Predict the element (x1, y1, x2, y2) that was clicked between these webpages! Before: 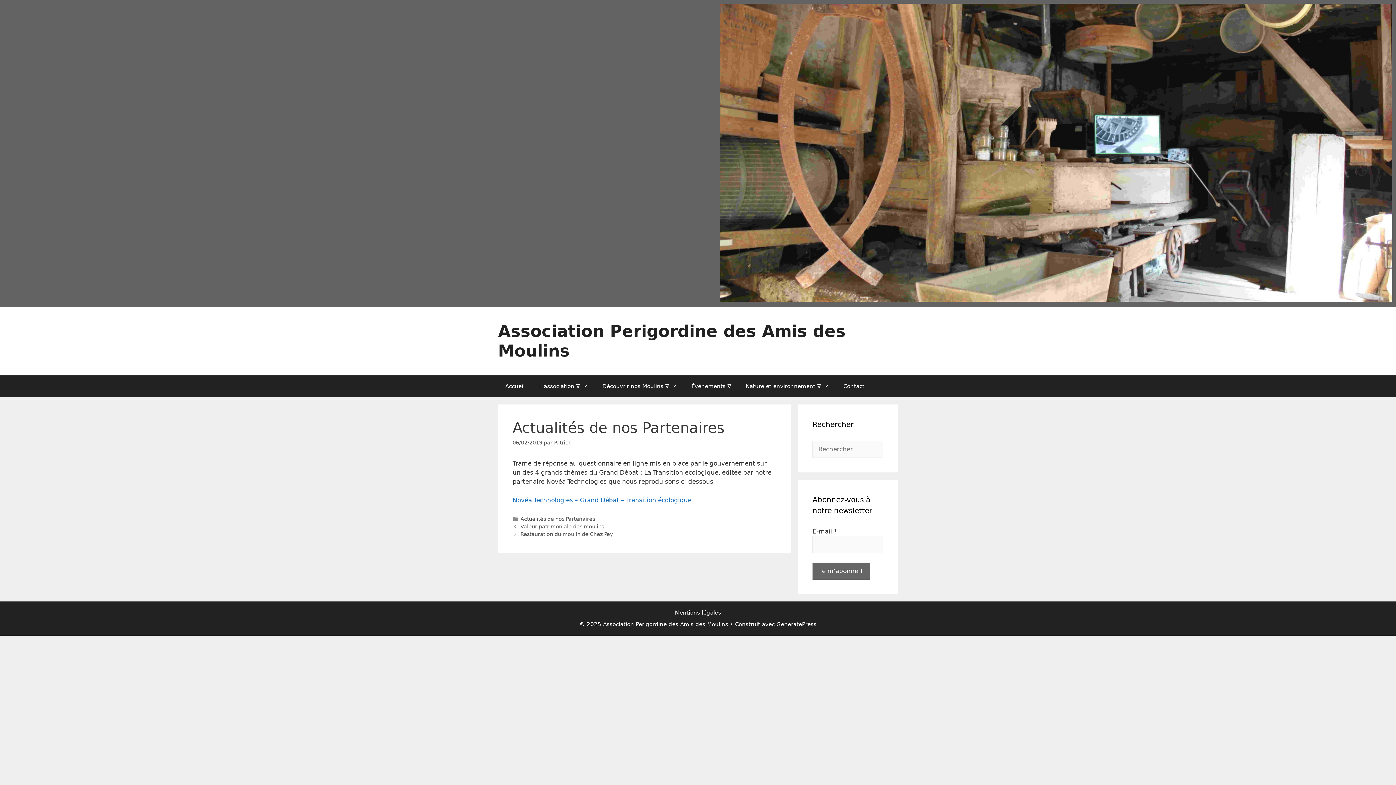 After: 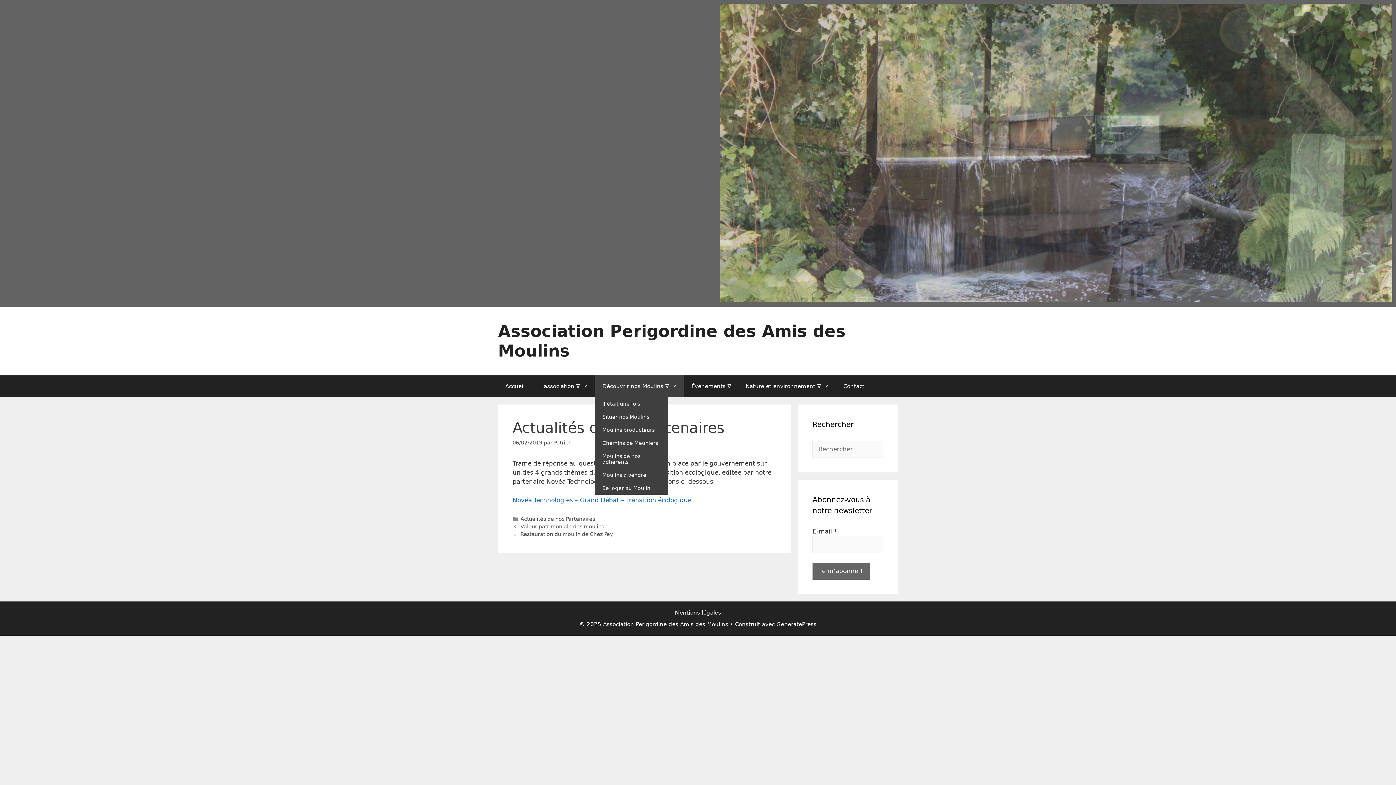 Action: label: Découvrir nos Moulins ∇ bbox: (595, 375, 684, 397)